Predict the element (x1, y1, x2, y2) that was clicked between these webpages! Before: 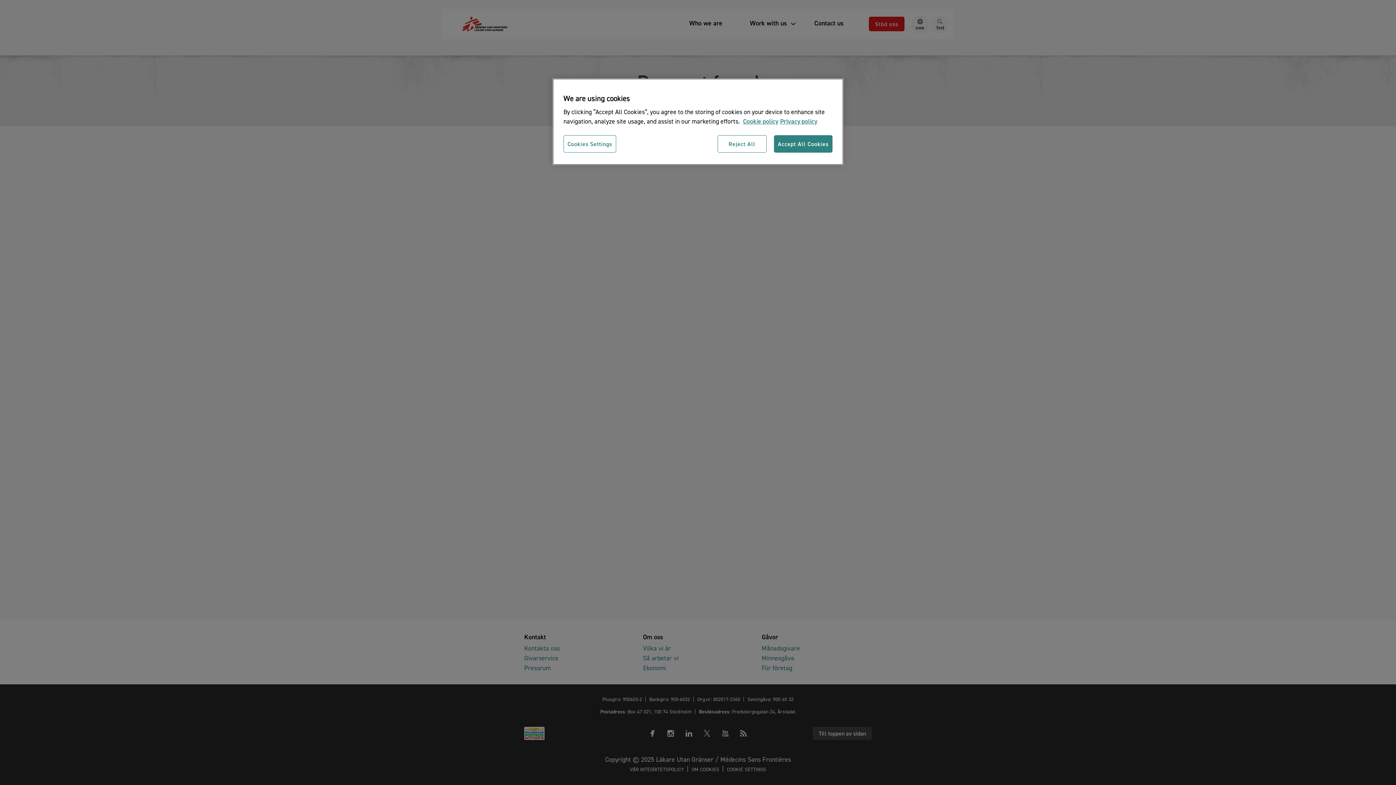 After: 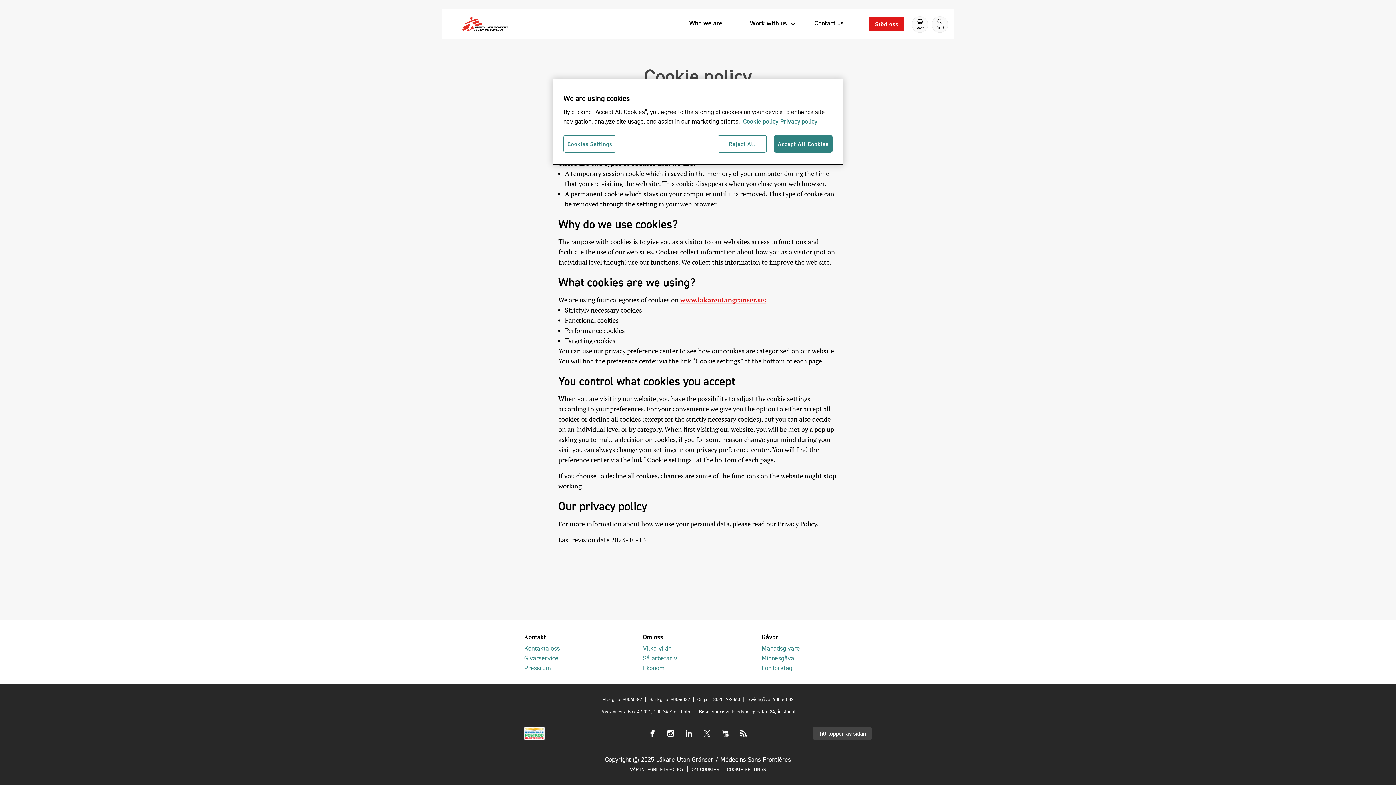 Action: label: More information abou cookies, opens in a new tab bbox: (743, 117, 778, 125)